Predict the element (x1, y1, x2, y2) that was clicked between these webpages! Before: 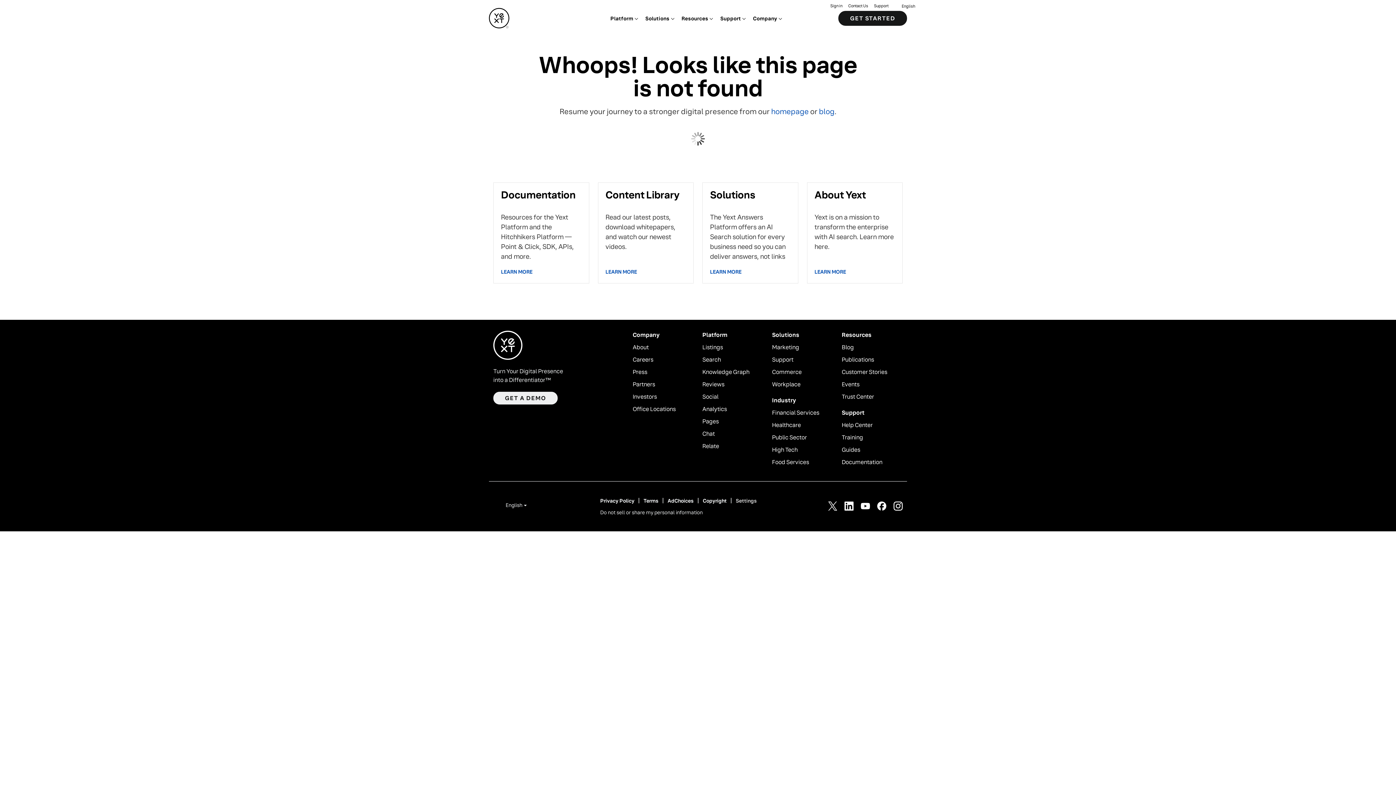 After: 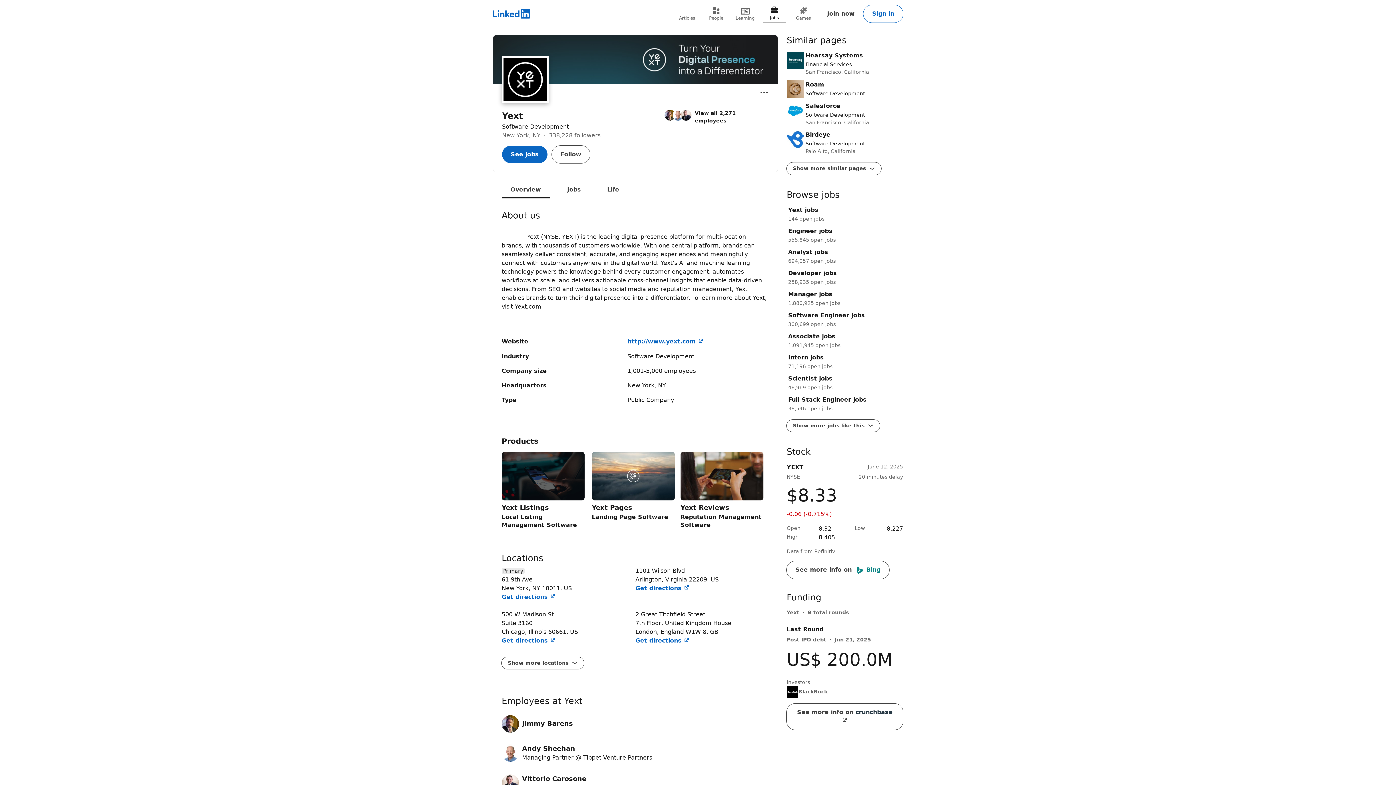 Action: bbox: (844, 501, 853, 511)